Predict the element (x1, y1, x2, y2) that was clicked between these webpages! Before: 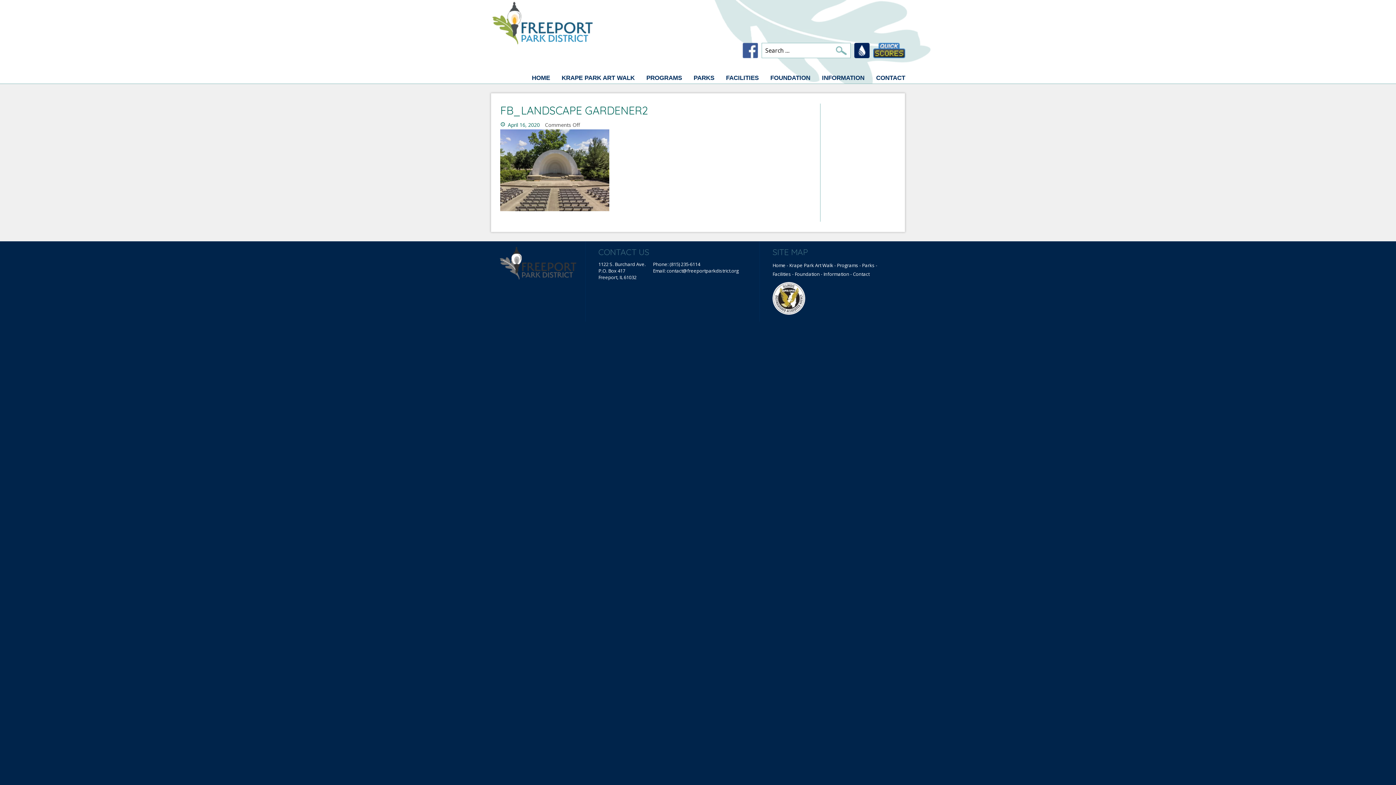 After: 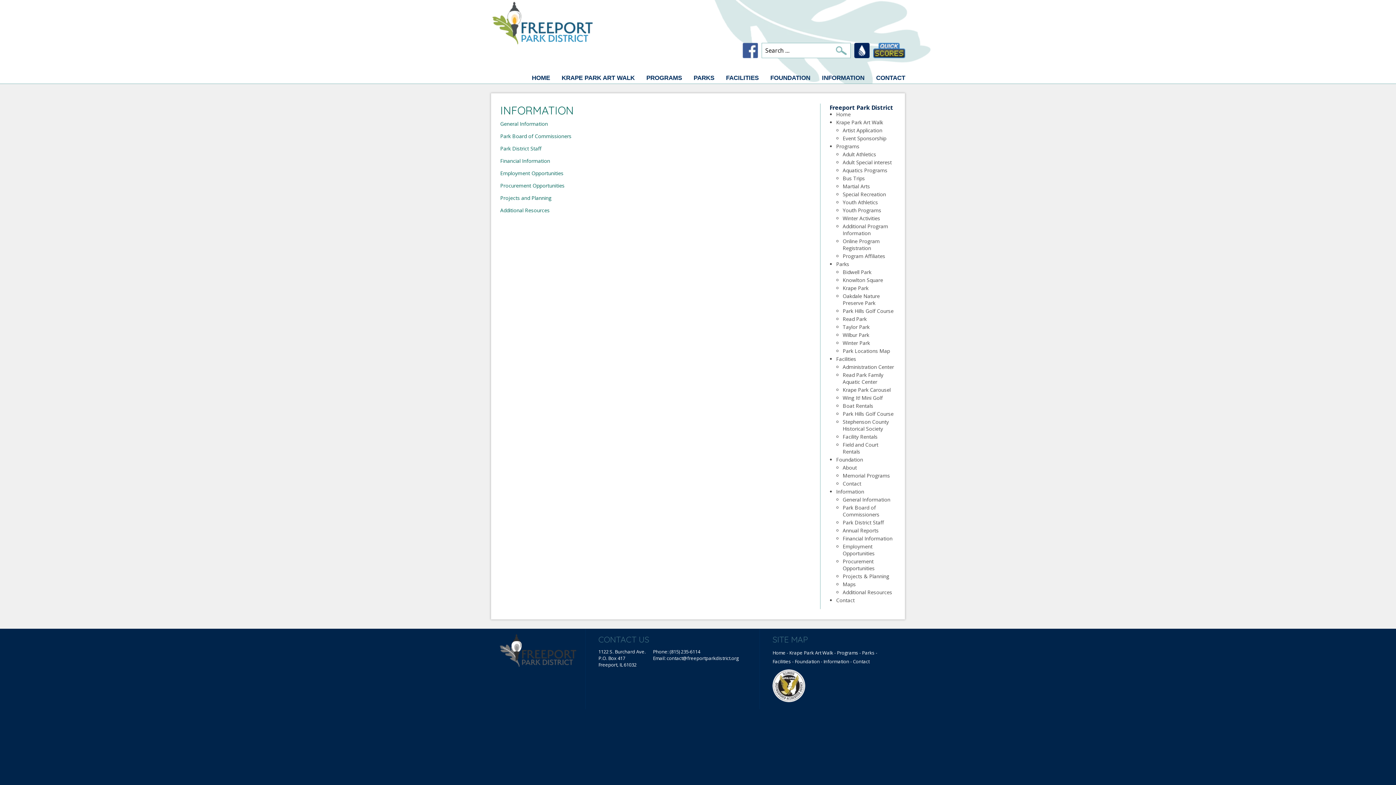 Action: label: INFORMATION bbox: (816, 72, 870, 83)